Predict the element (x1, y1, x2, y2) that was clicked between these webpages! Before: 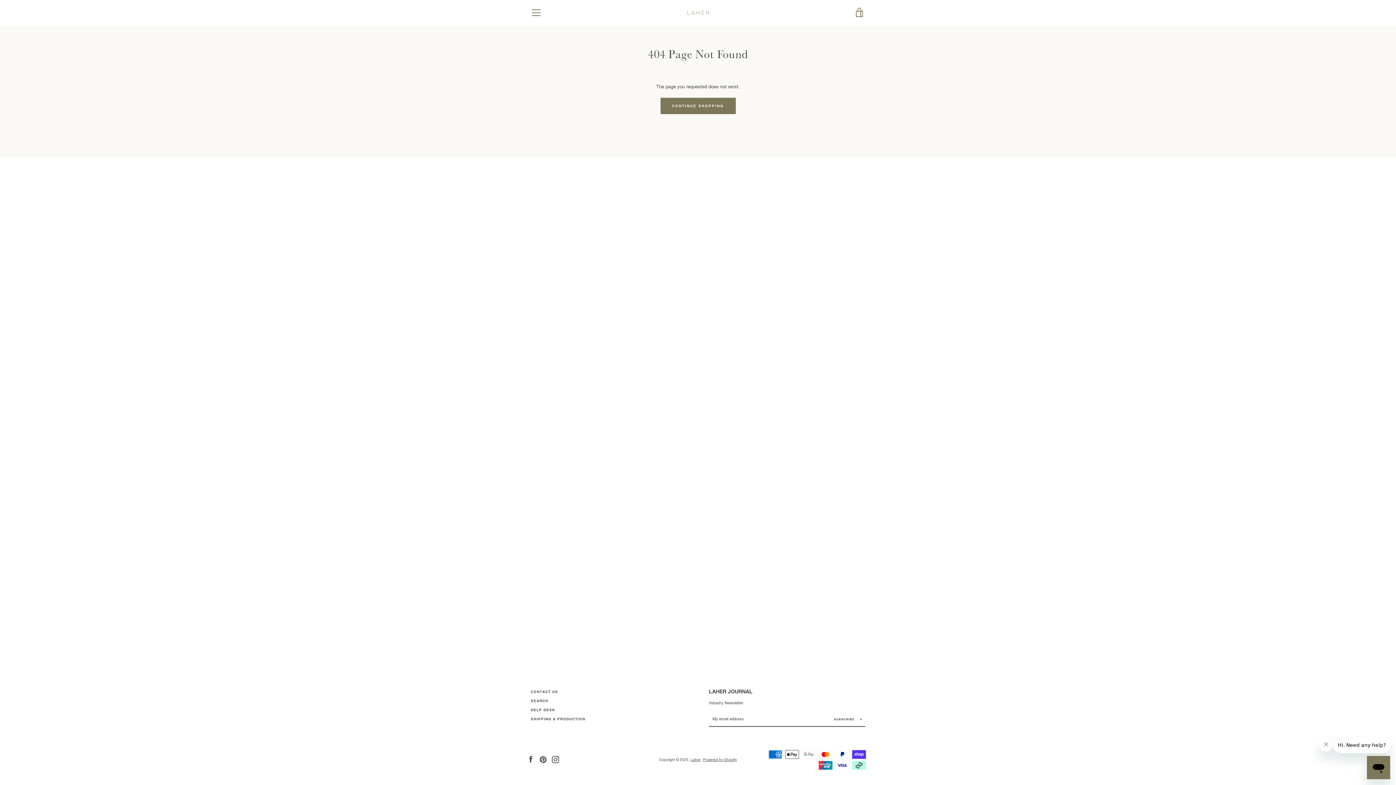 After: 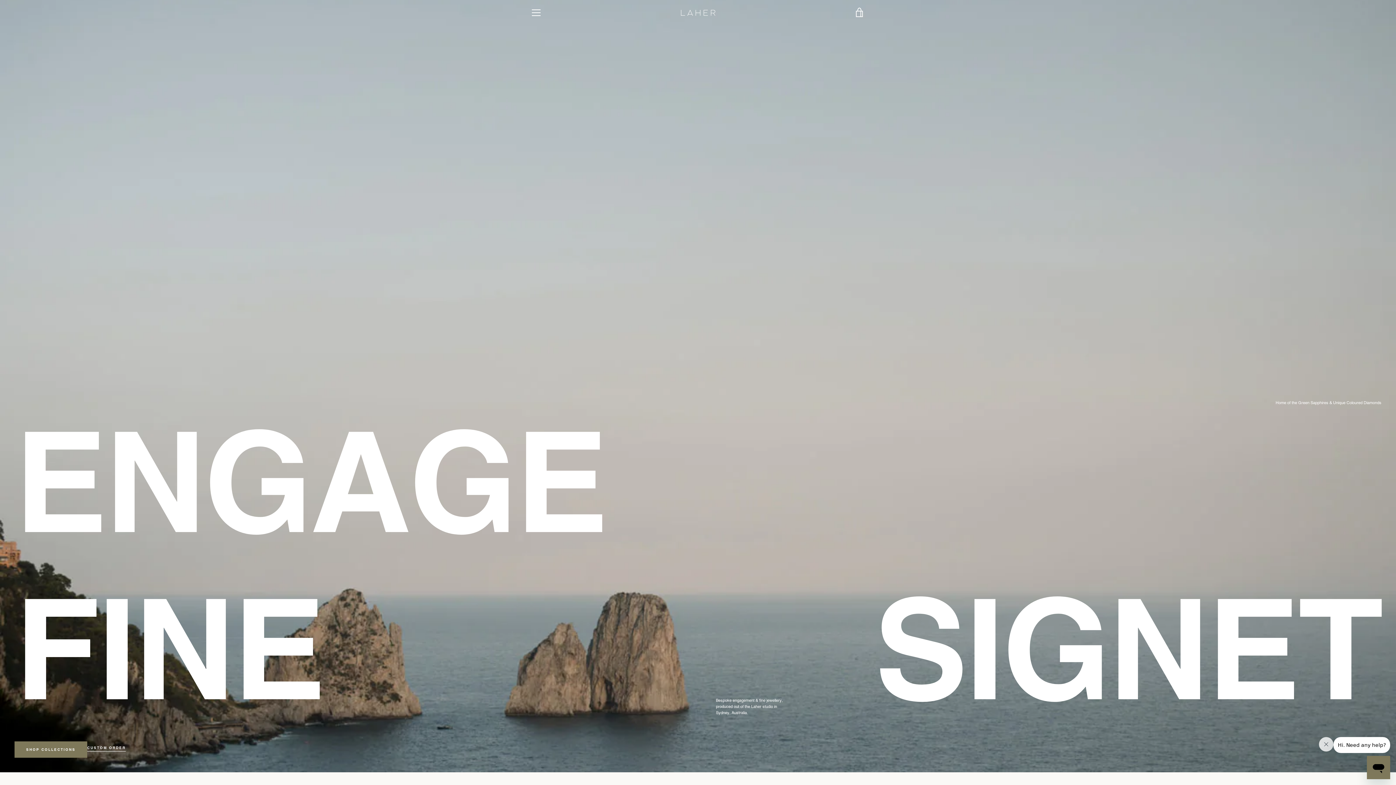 Action: bbox: (680, 3, 715, 21)